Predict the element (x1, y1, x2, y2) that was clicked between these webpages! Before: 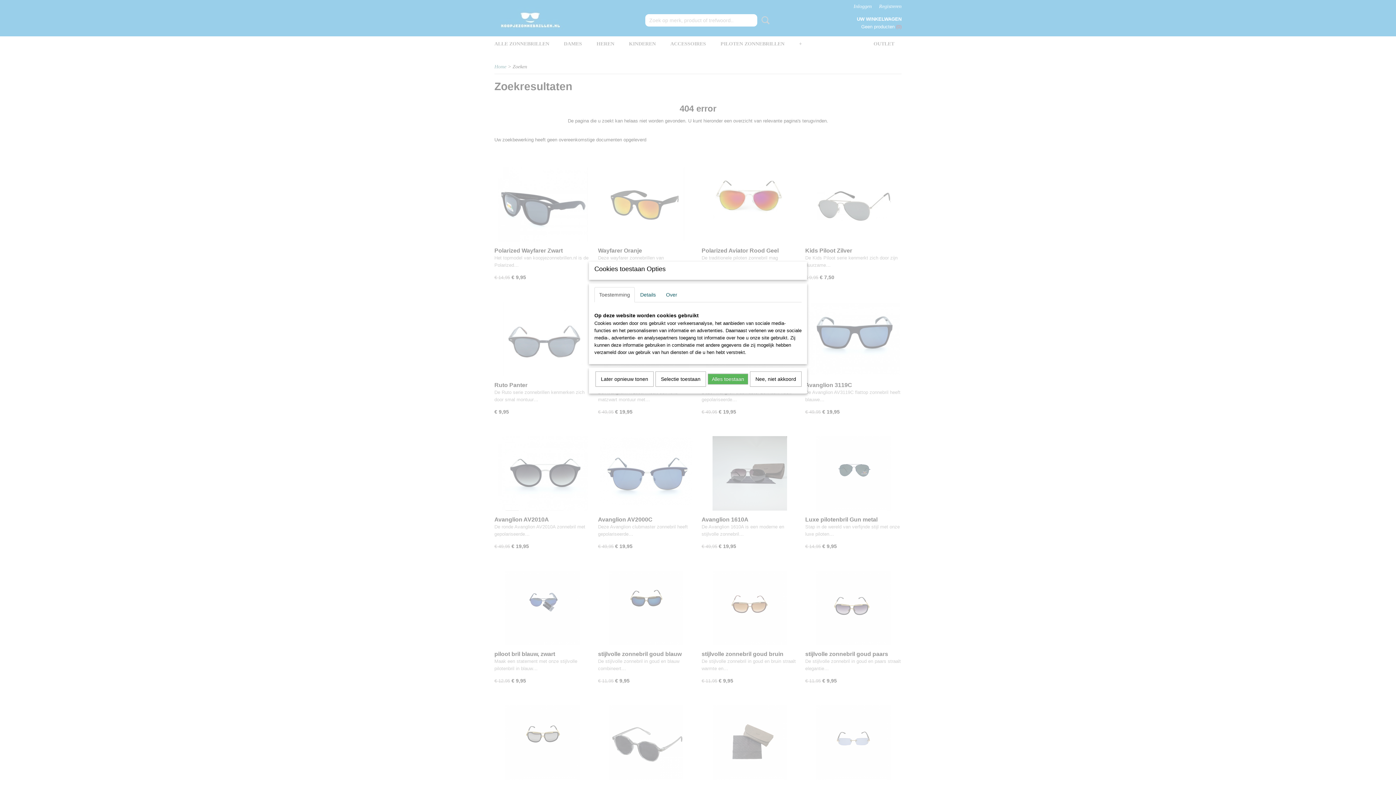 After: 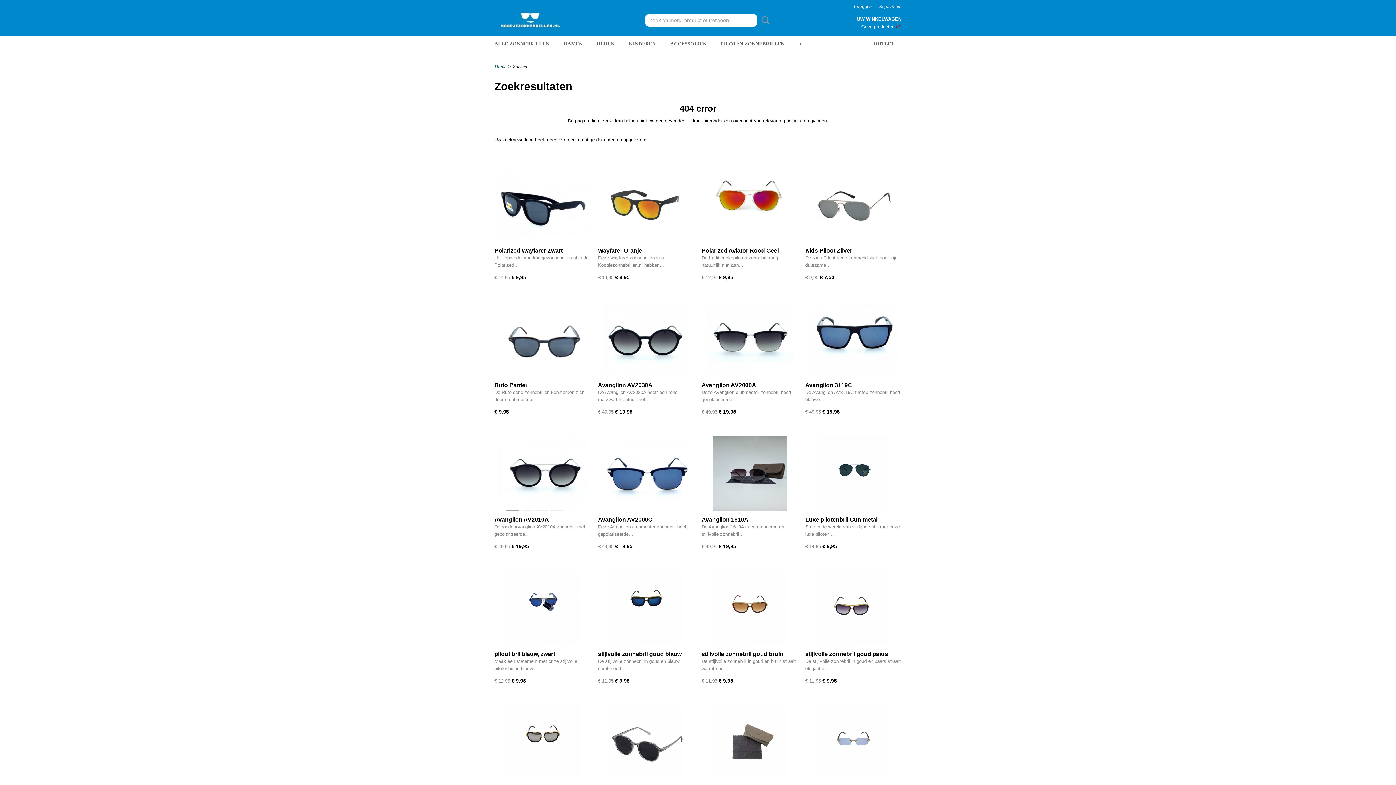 Action: bbox: (708, 373, 748, 384) label: Alles toestaan